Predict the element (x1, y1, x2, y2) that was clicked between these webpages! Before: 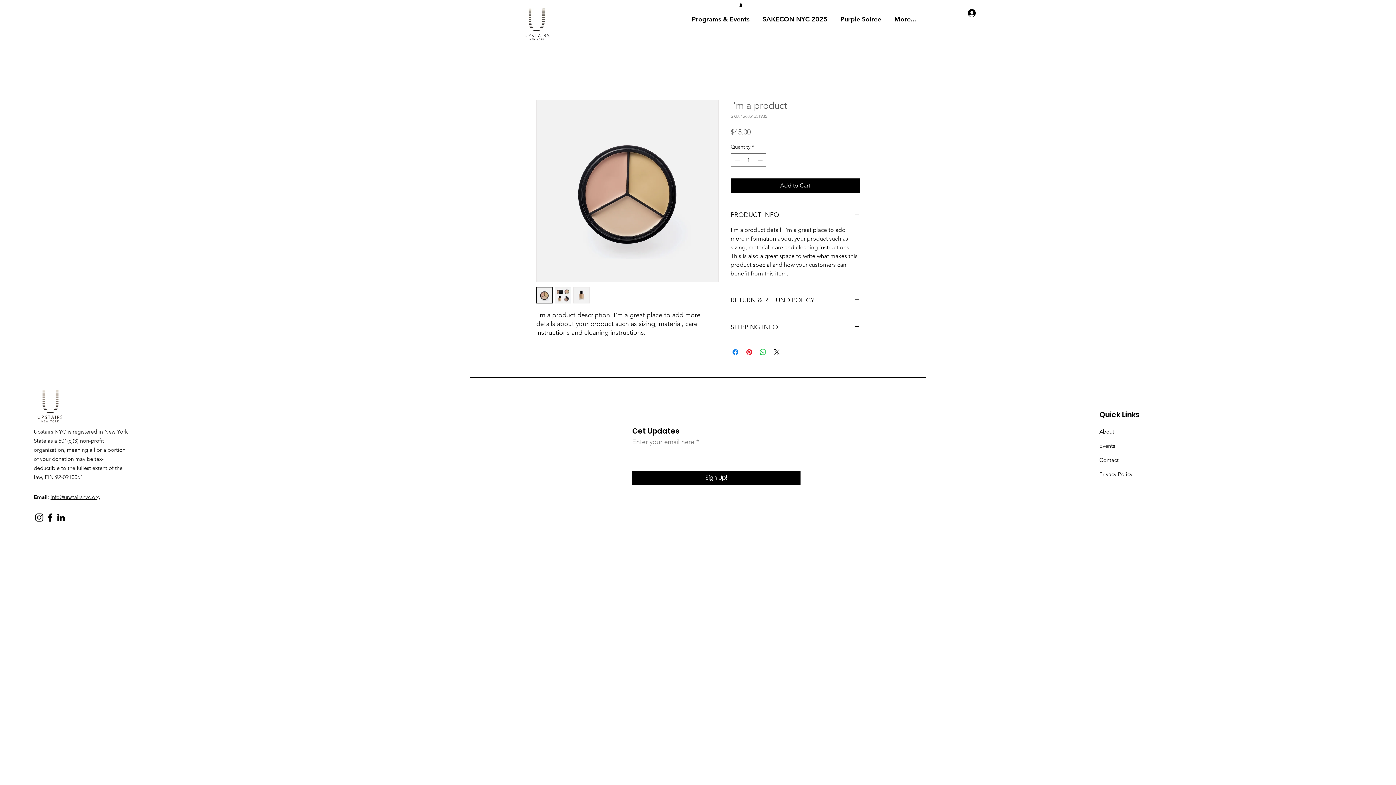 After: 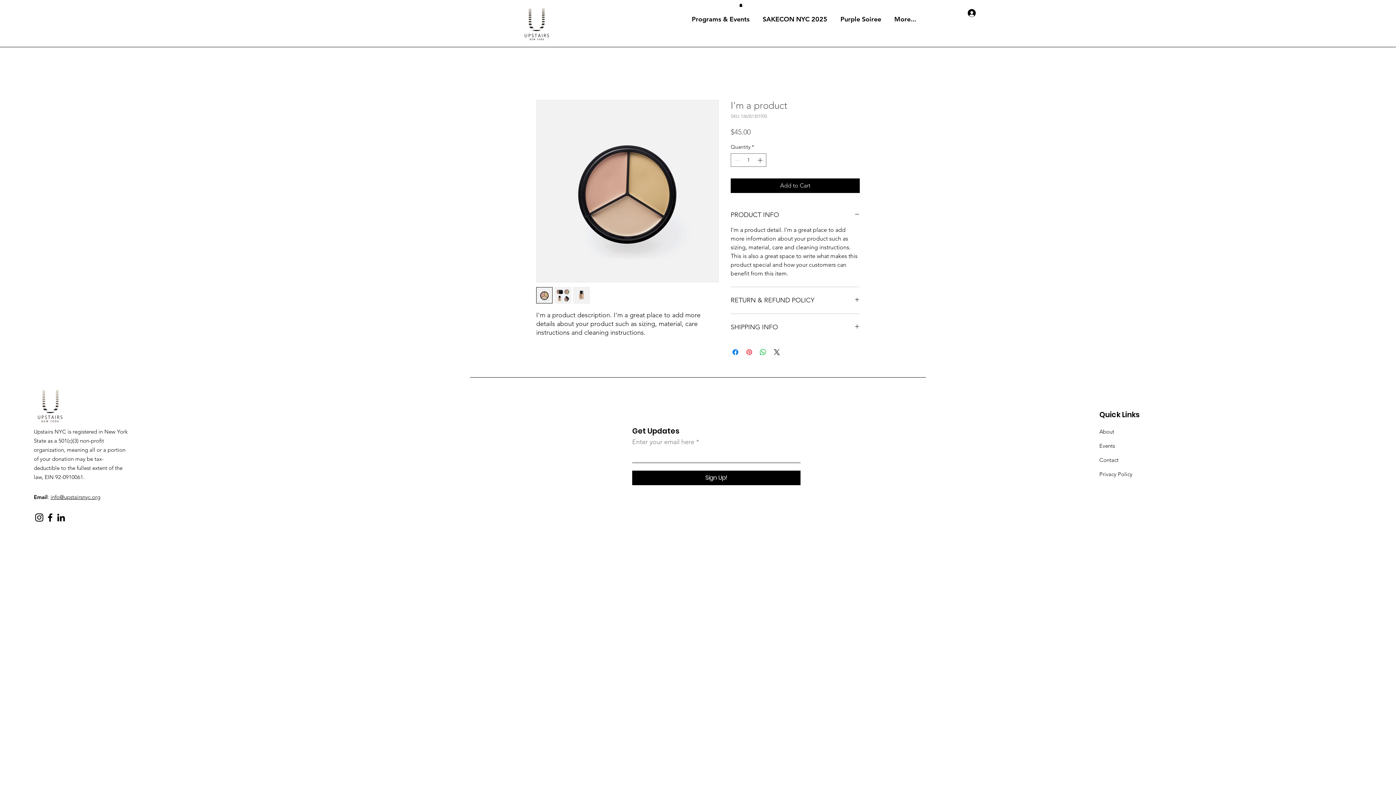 Action: label: Pin on Pinterest bbox: (745, 347, 753, 356)